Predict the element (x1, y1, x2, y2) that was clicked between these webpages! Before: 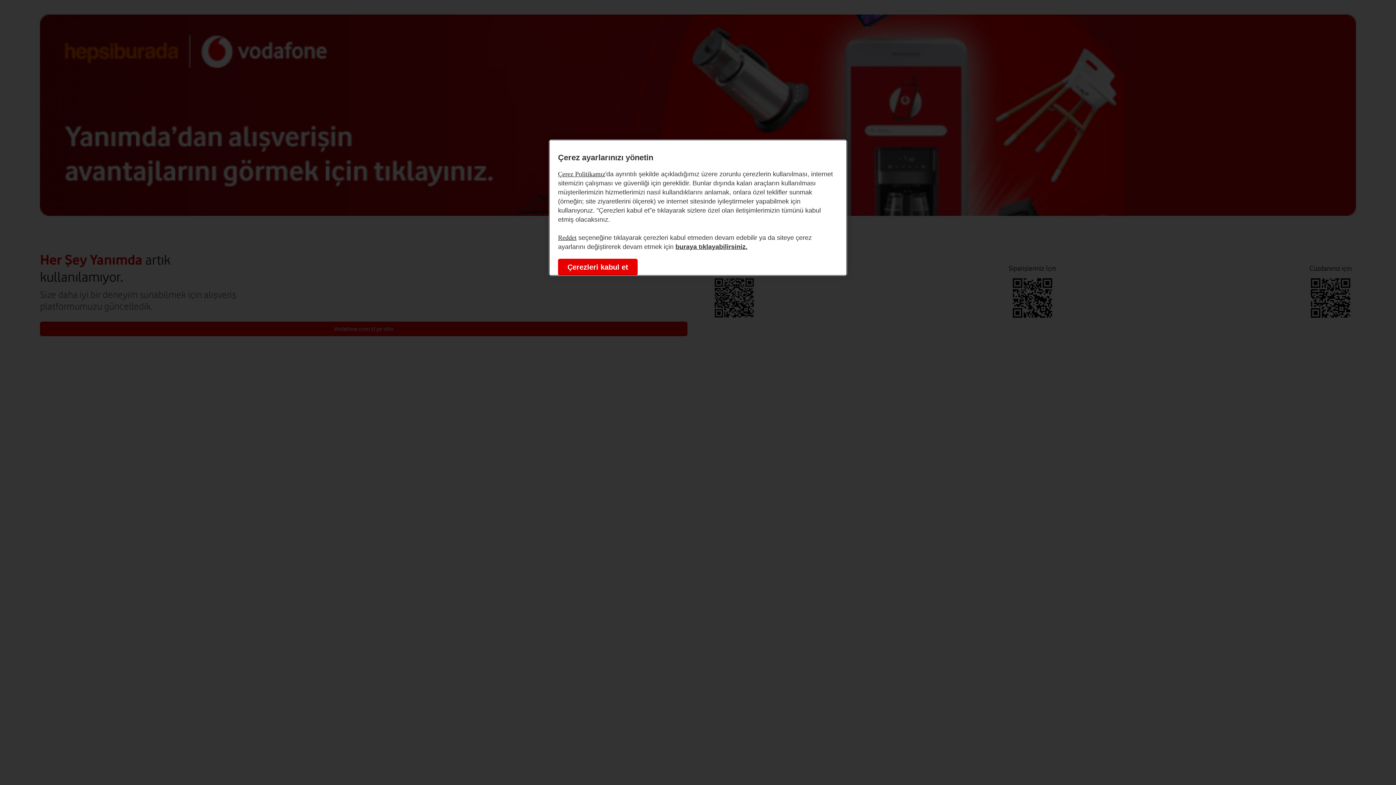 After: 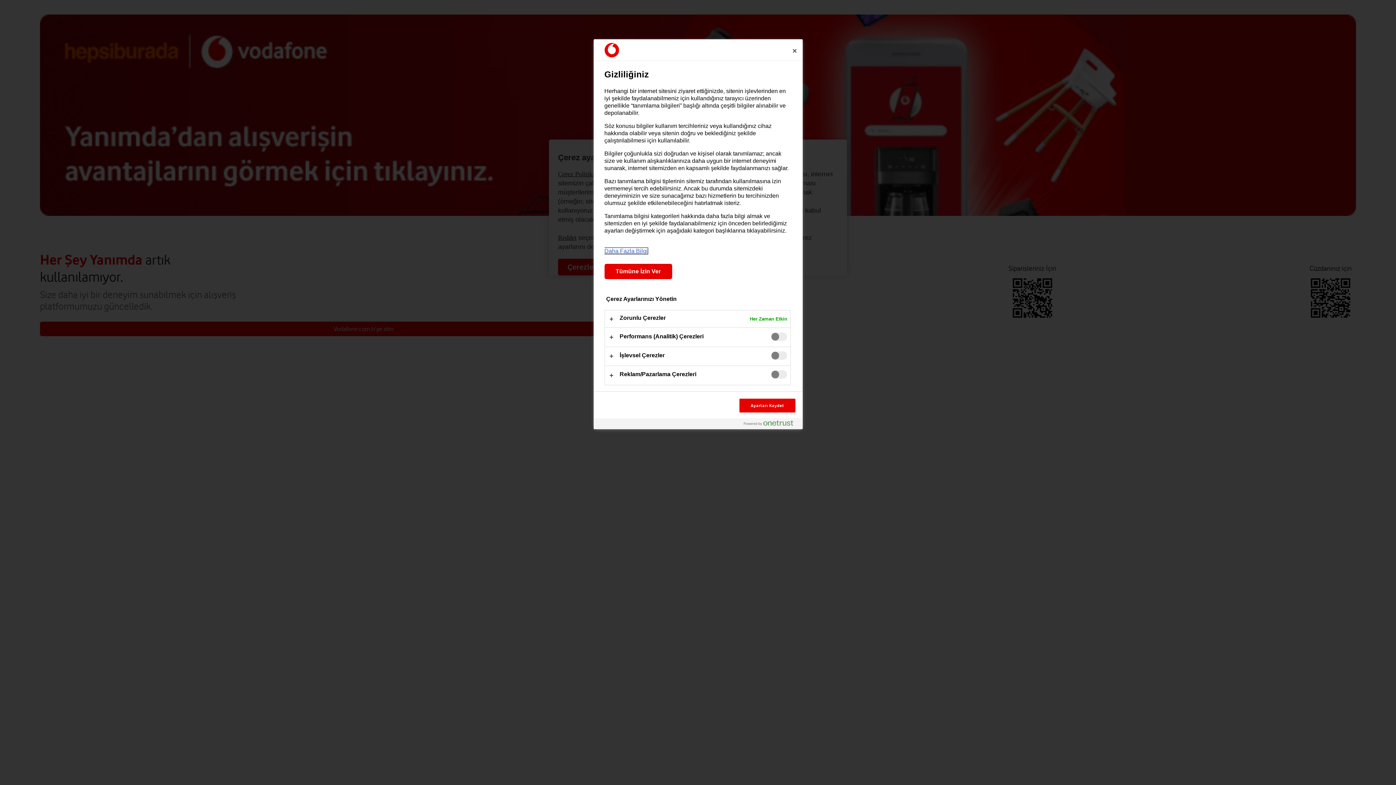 Action: bbox: (675, 243, 747, 250) label: buraya tıklayabilirsiniz.